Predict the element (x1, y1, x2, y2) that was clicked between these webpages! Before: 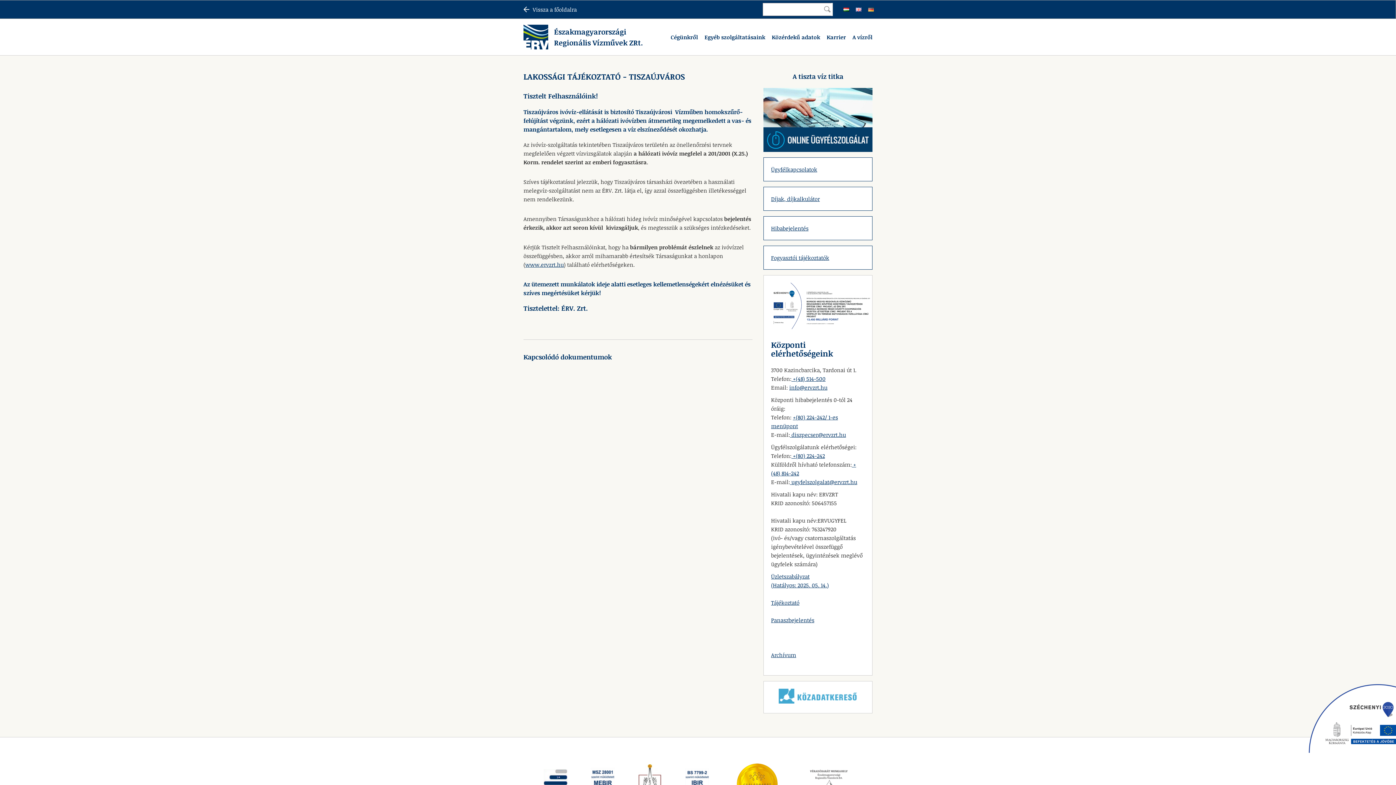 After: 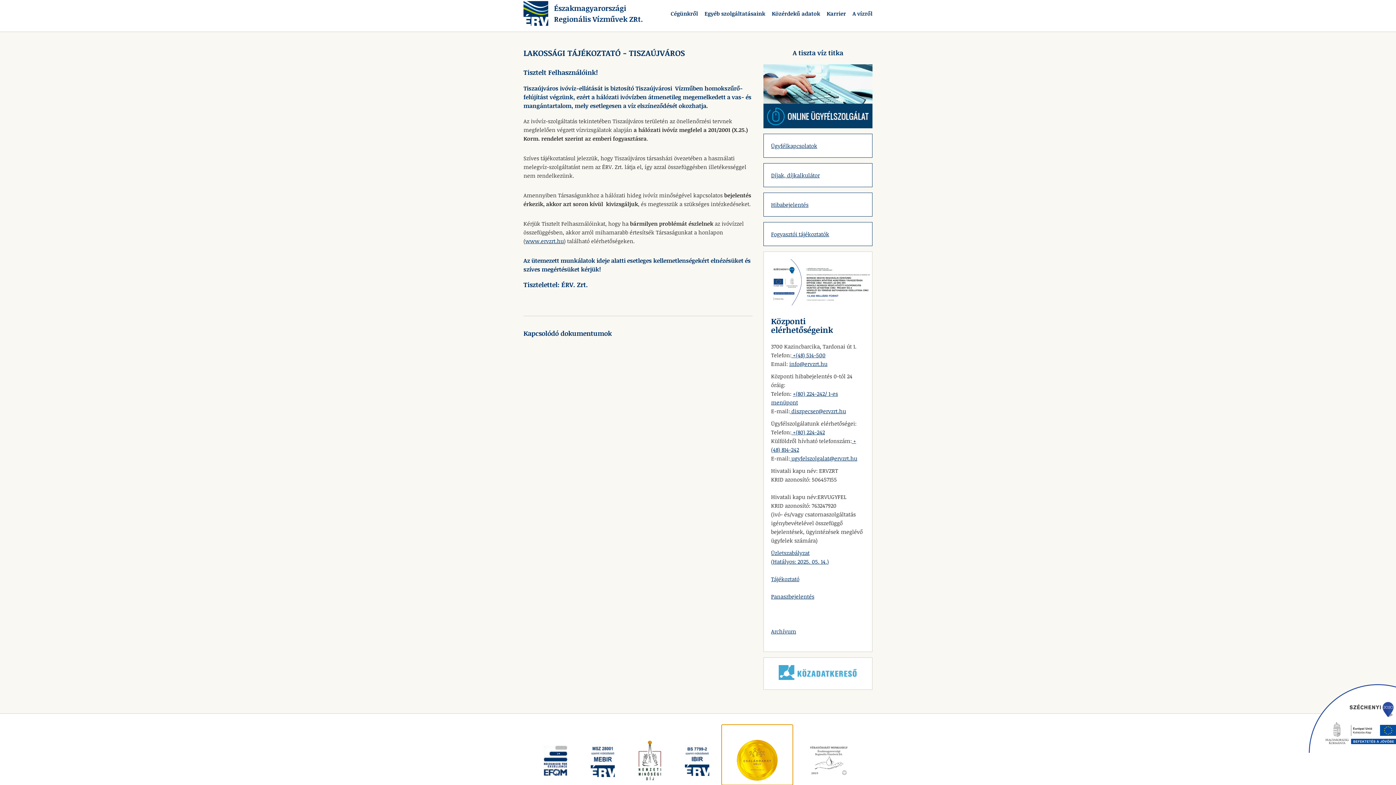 Action: bbox: (721, 748, 793, 809)